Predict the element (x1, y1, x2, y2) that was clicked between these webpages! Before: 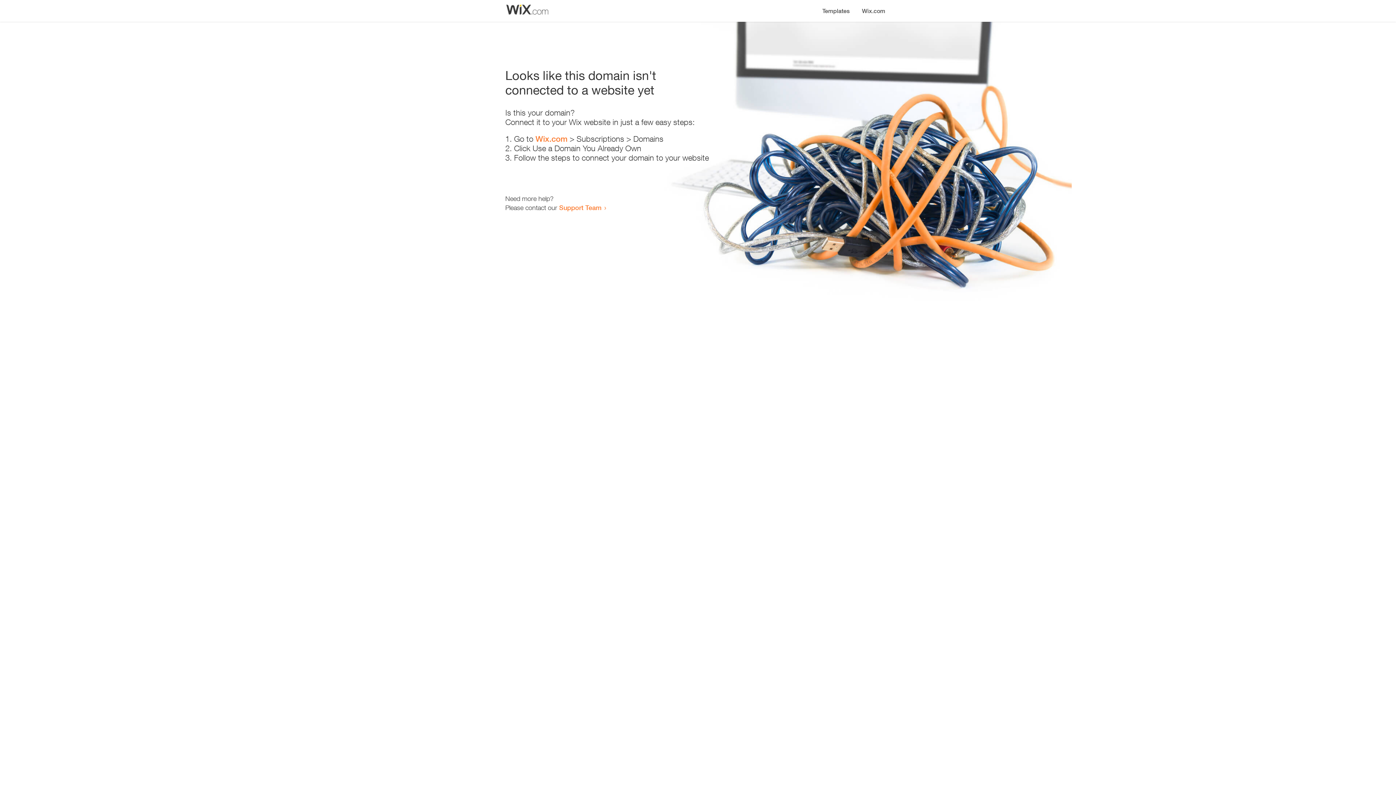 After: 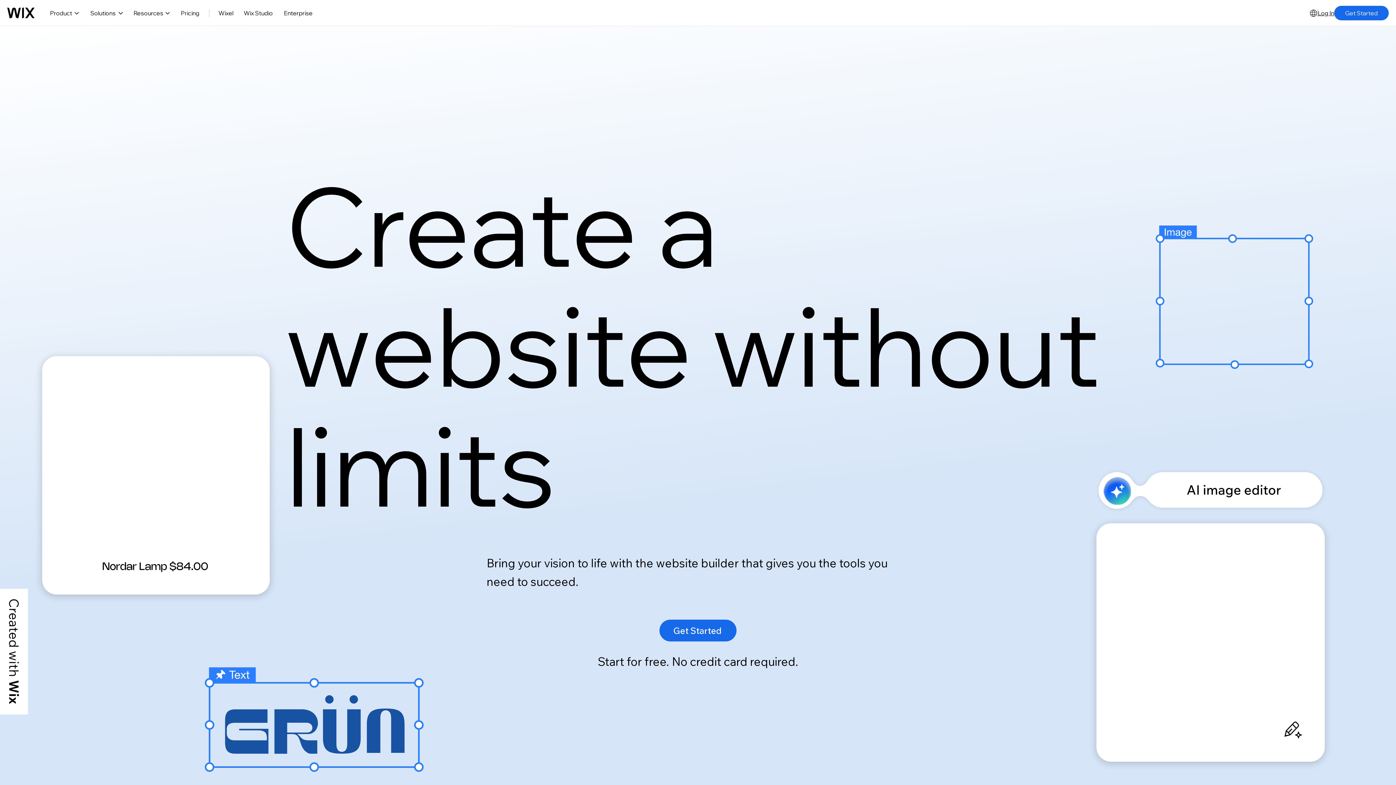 Action: bbox: (535, 134, 567, 143) label: Wix.com